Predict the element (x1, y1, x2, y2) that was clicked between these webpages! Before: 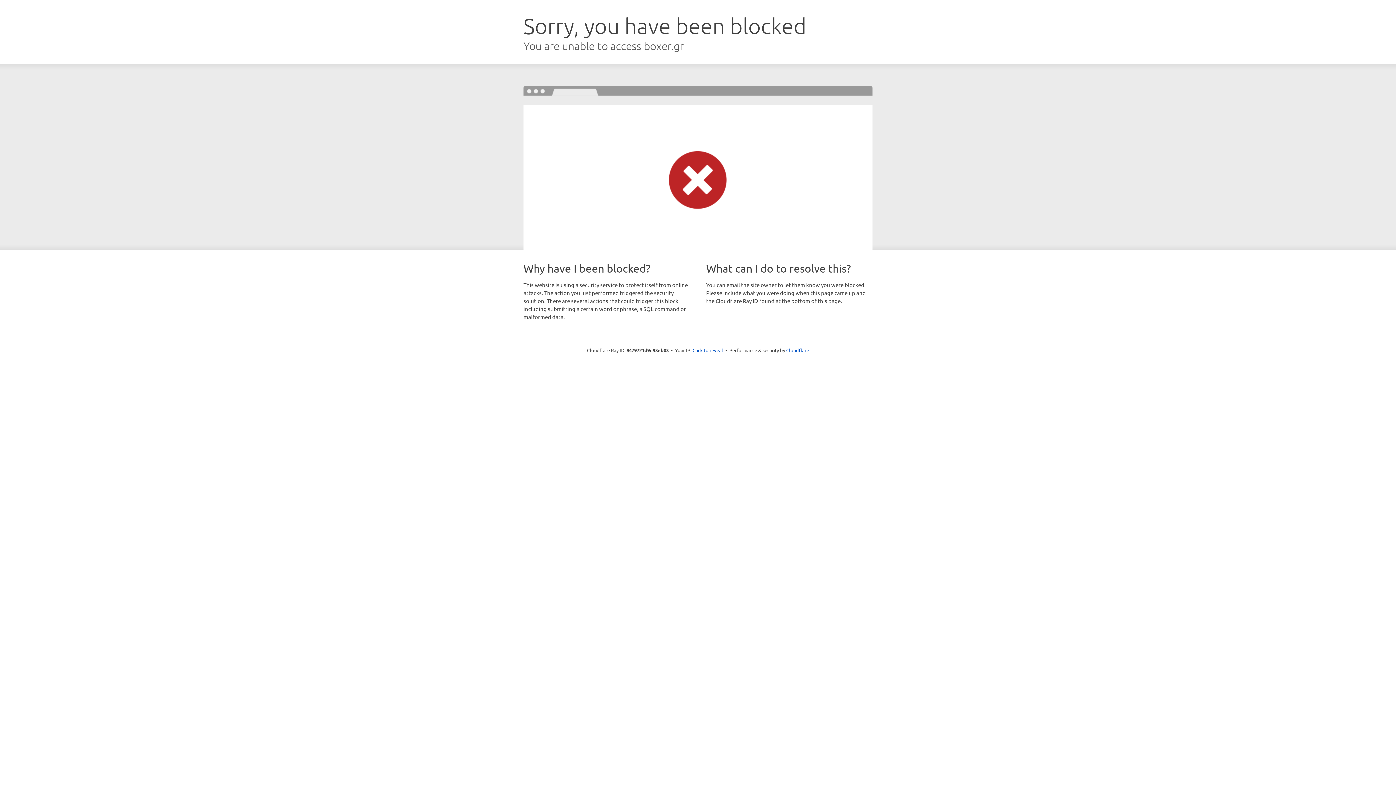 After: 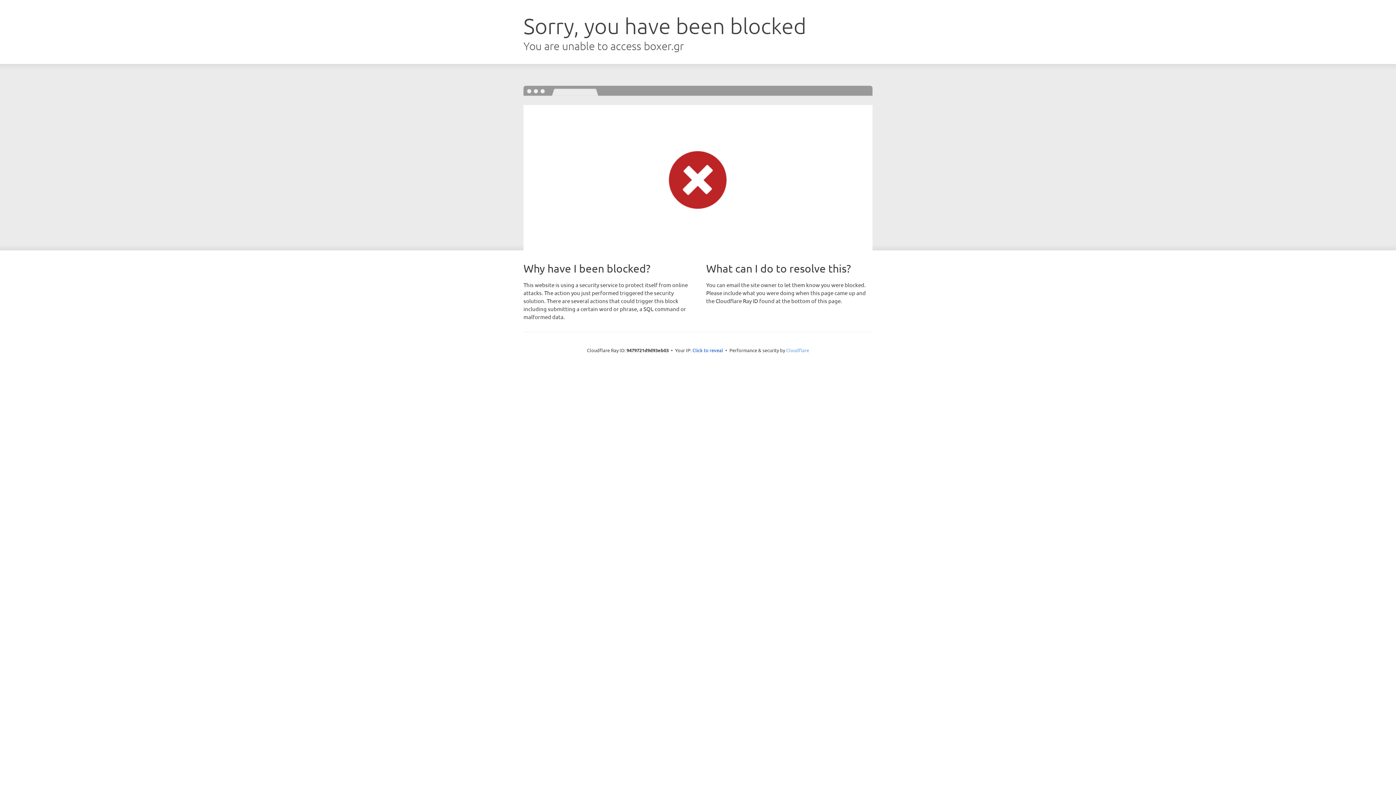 Action: label: Cloudflare bbox: (786, 347, 809, 353)